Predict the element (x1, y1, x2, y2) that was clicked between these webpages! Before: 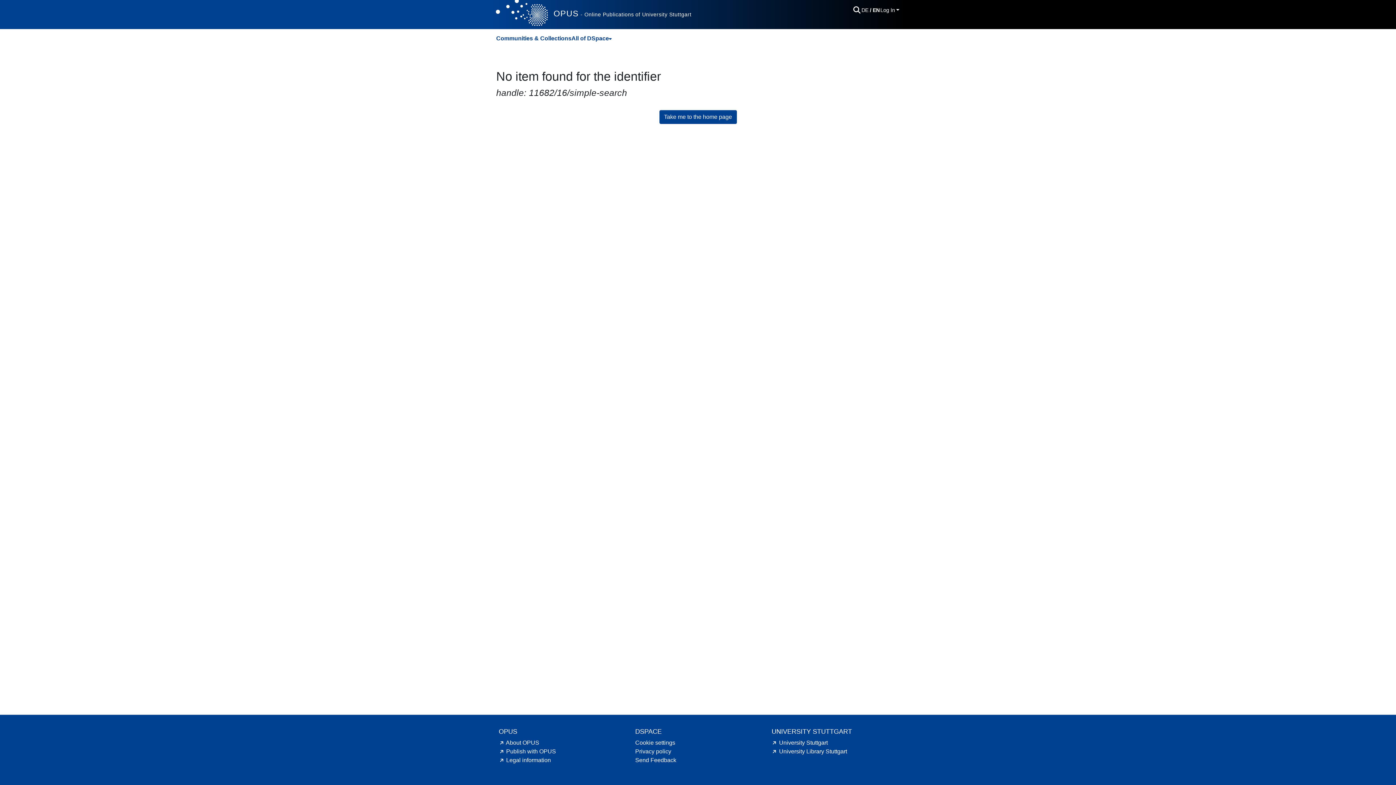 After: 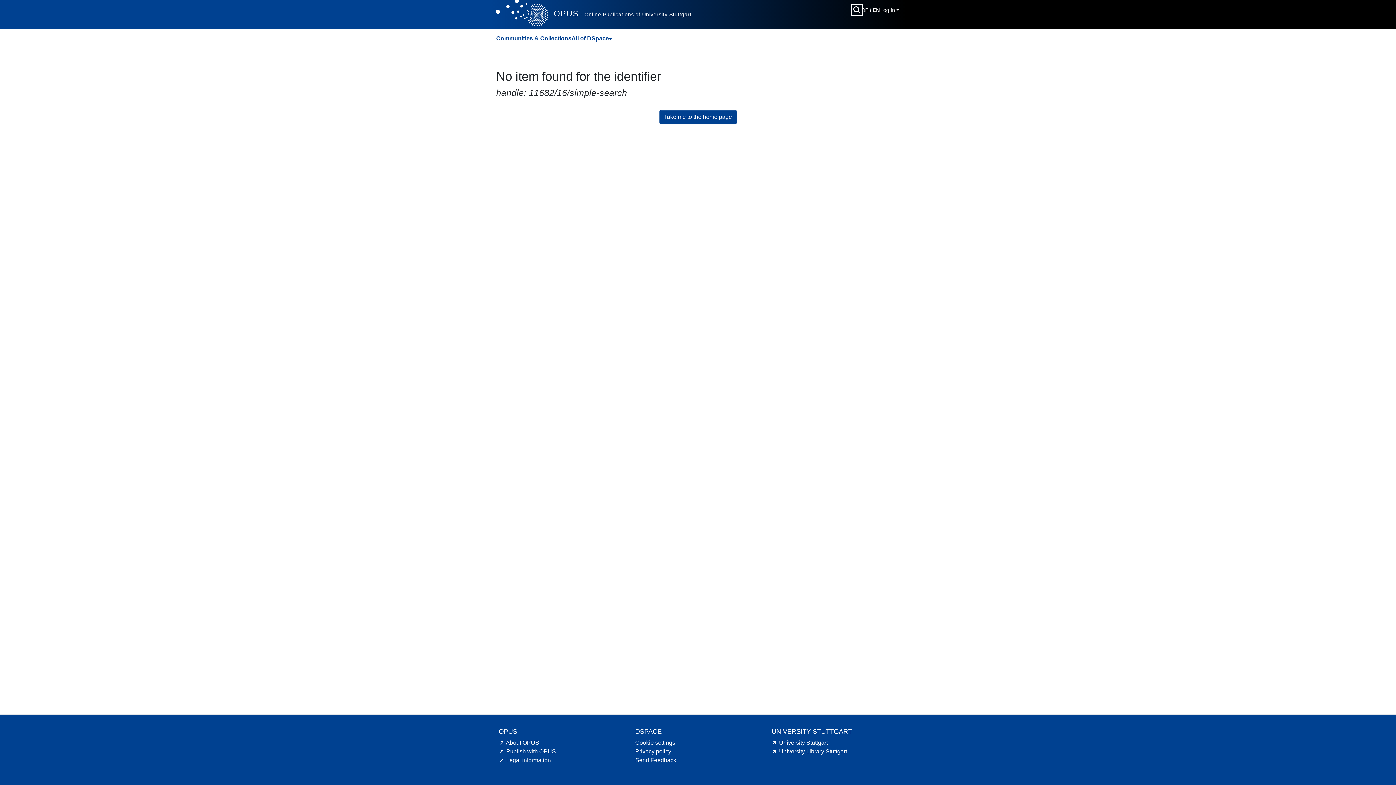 Action: bbox: (852, 5, 861, 14) label: Submit search